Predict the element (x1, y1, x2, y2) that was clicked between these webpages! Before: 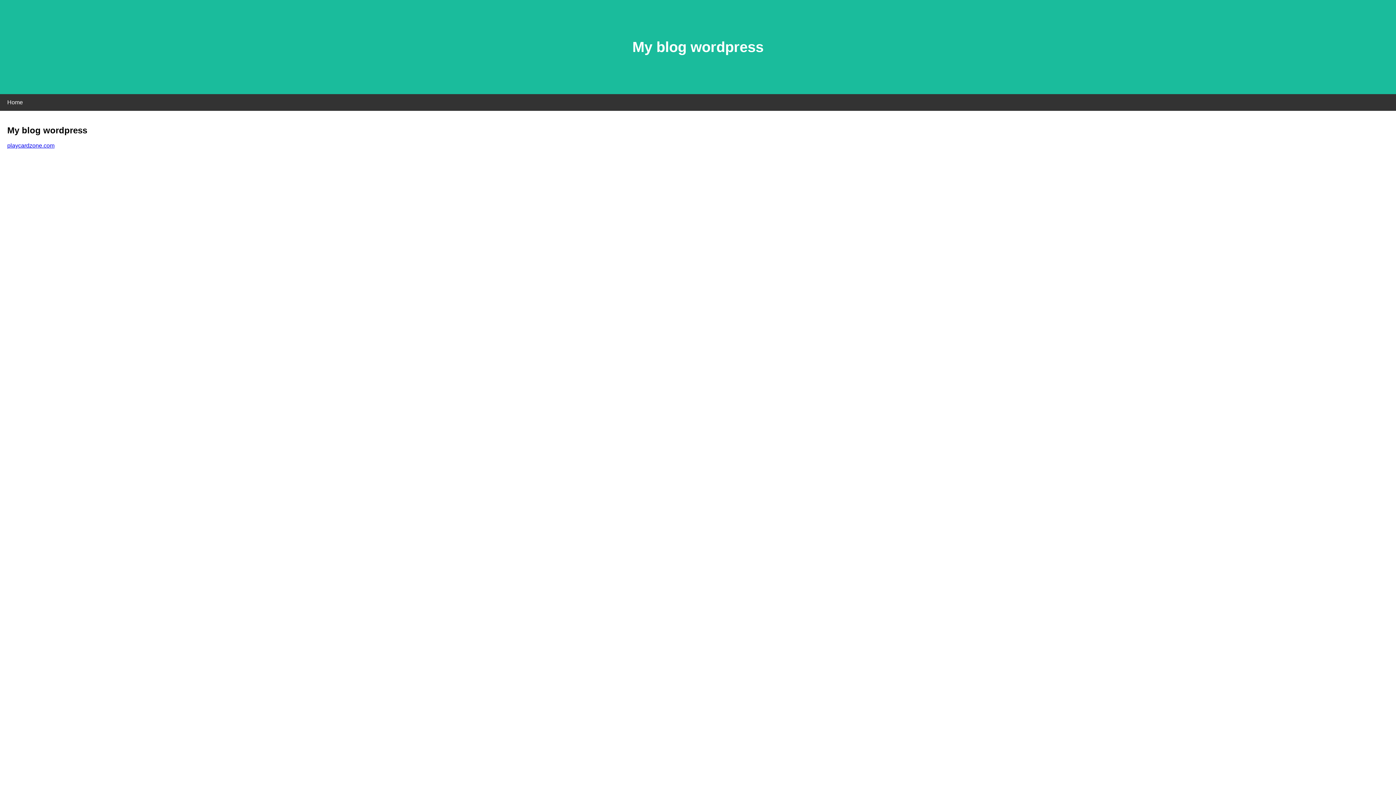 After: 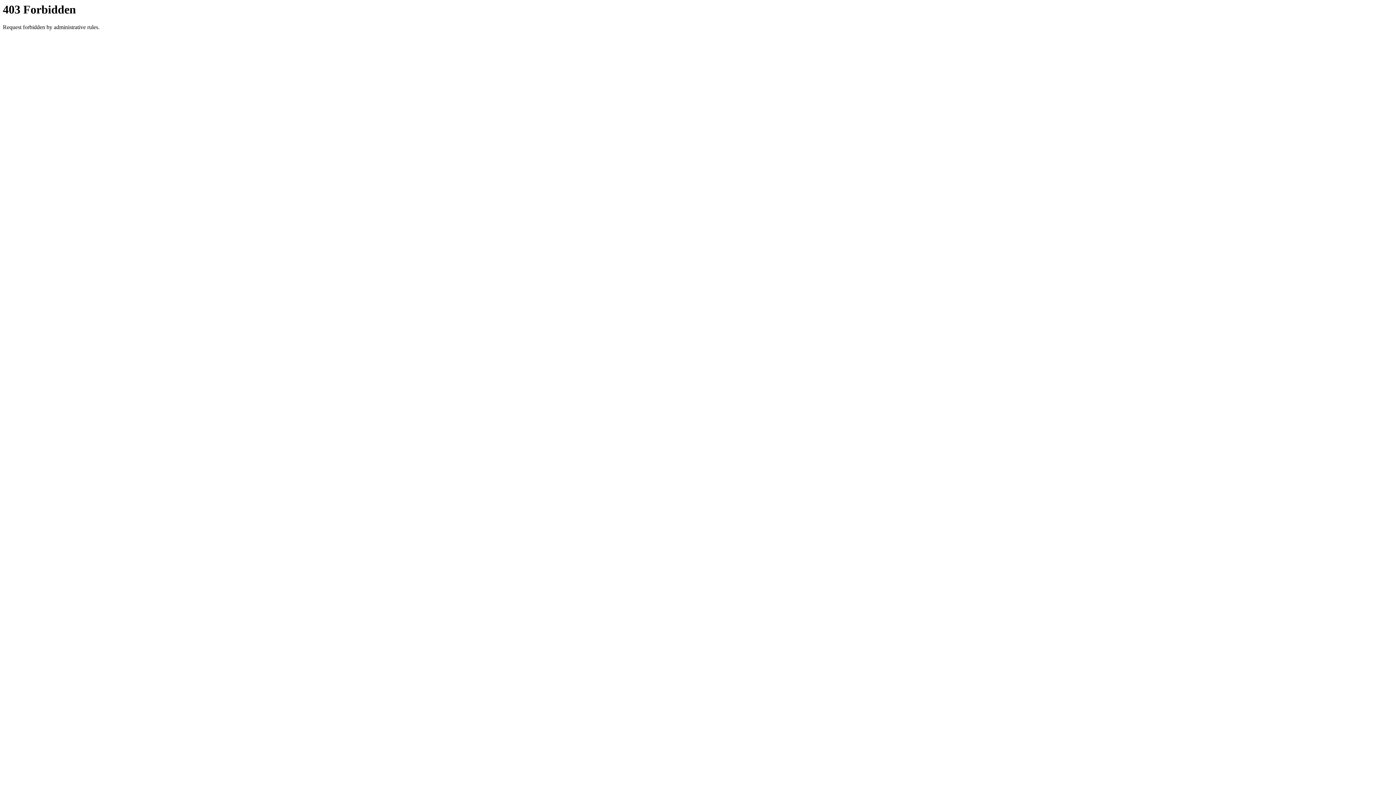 Action: bbox: (7, 142, 54, 148) label: playcardzone.com